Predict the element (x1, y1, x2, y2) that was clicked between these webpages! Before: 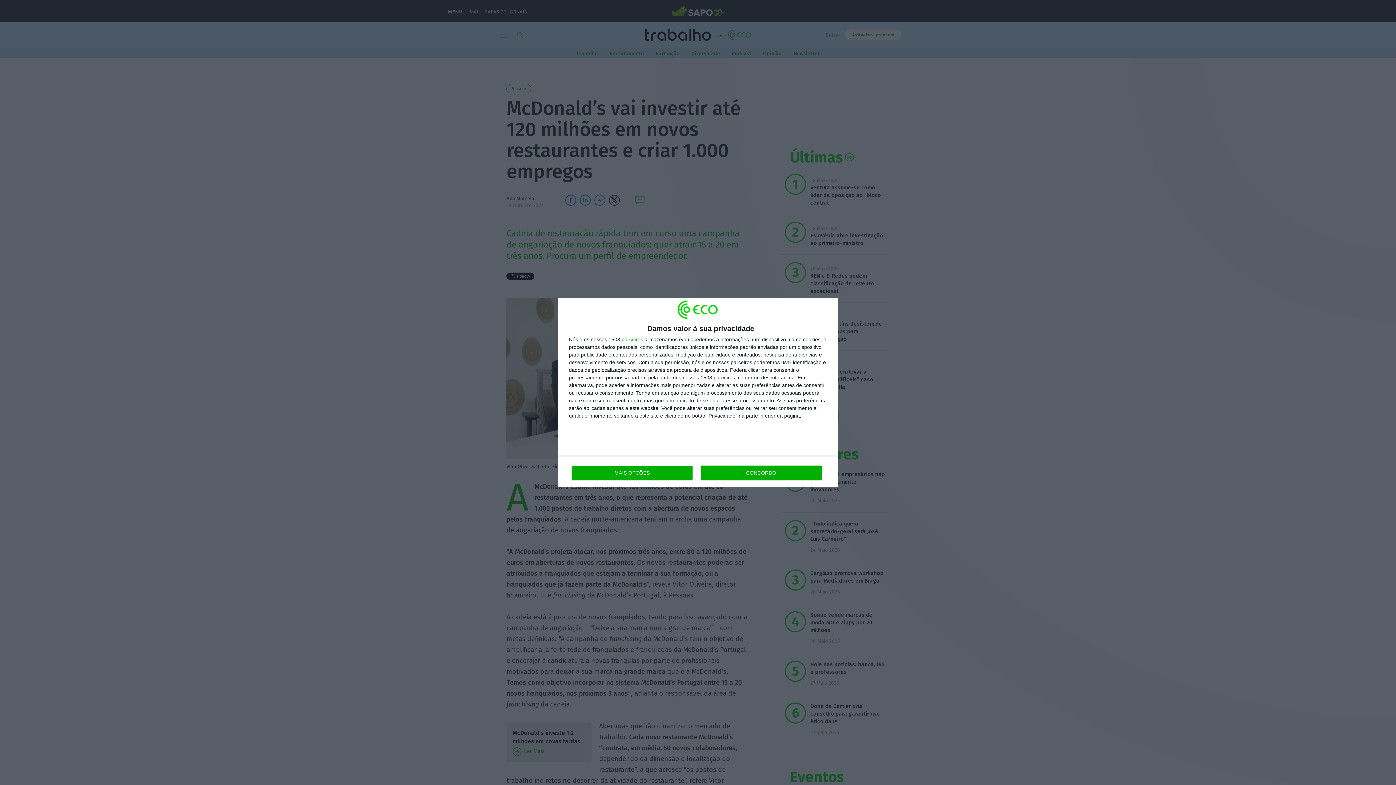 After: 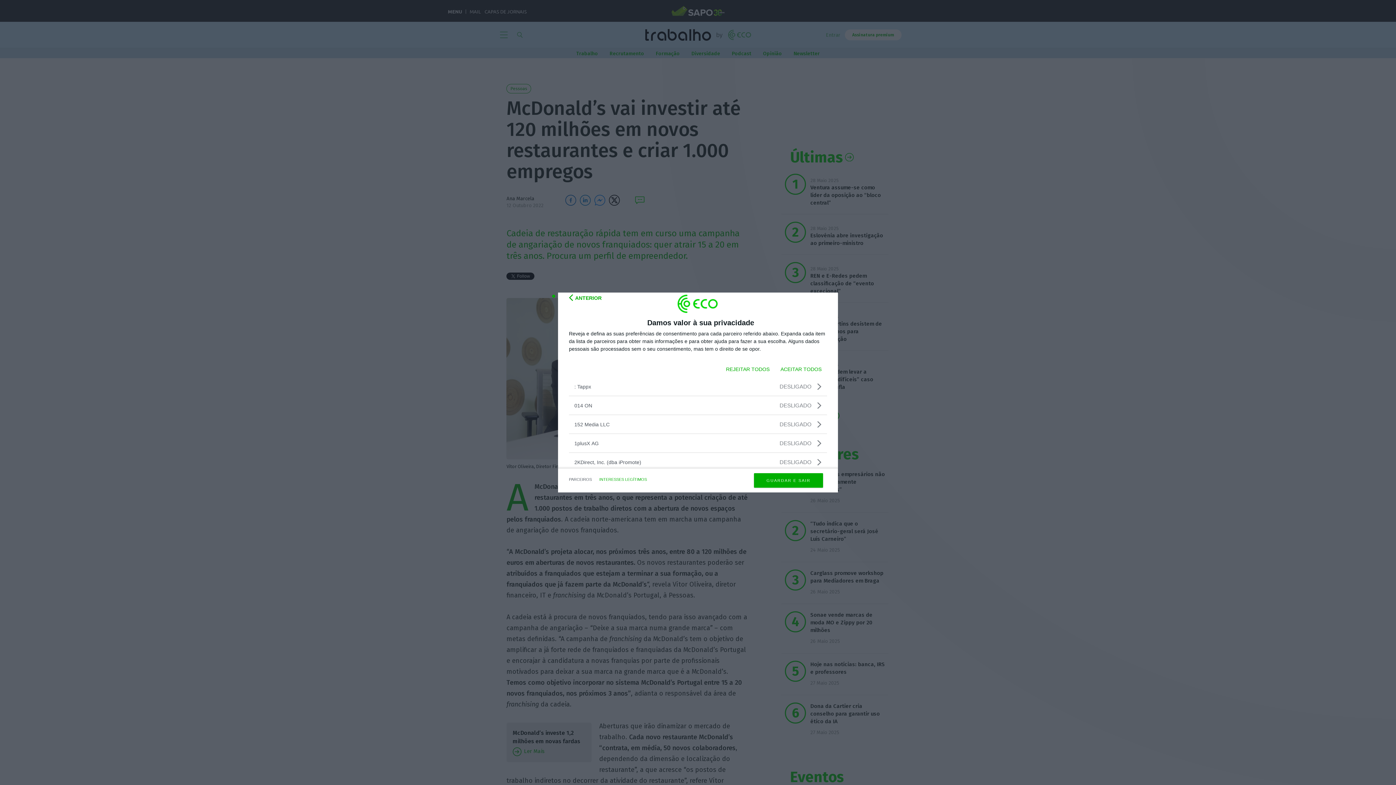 Action: label: parceiros bbox: (621, 337, 643, 342)